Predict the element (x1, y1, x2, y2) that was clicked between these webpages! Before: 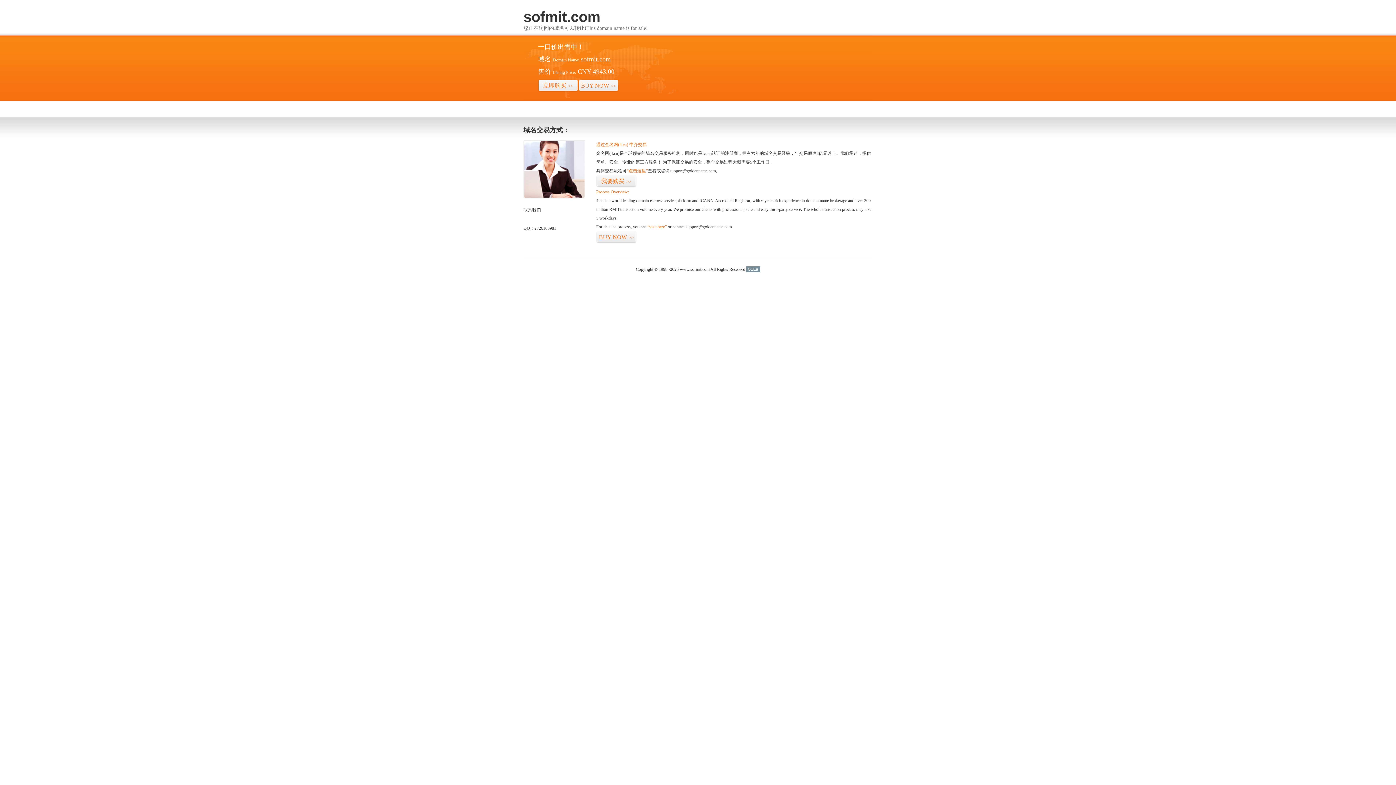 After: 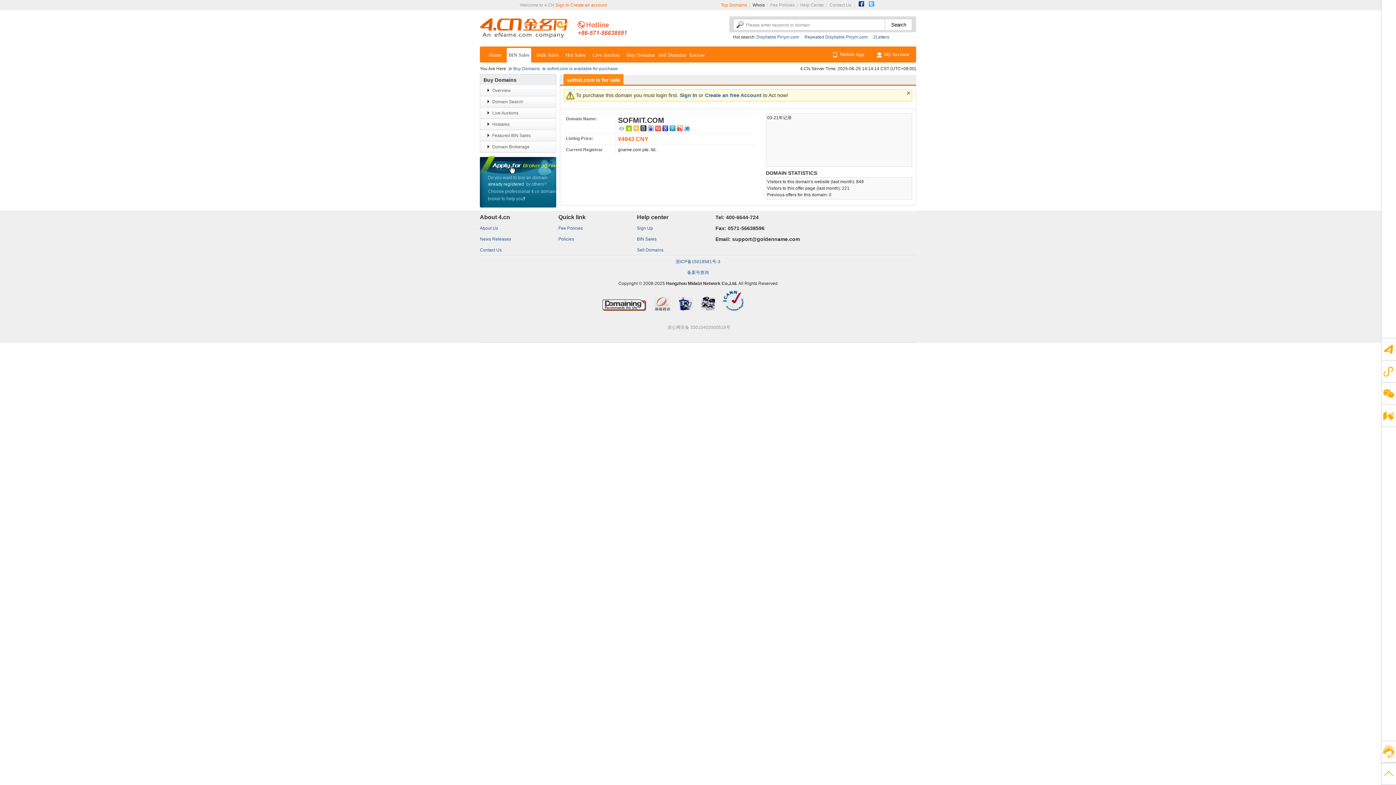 Action: label: “点击这里” bbox: (626, 168, 648, 173)